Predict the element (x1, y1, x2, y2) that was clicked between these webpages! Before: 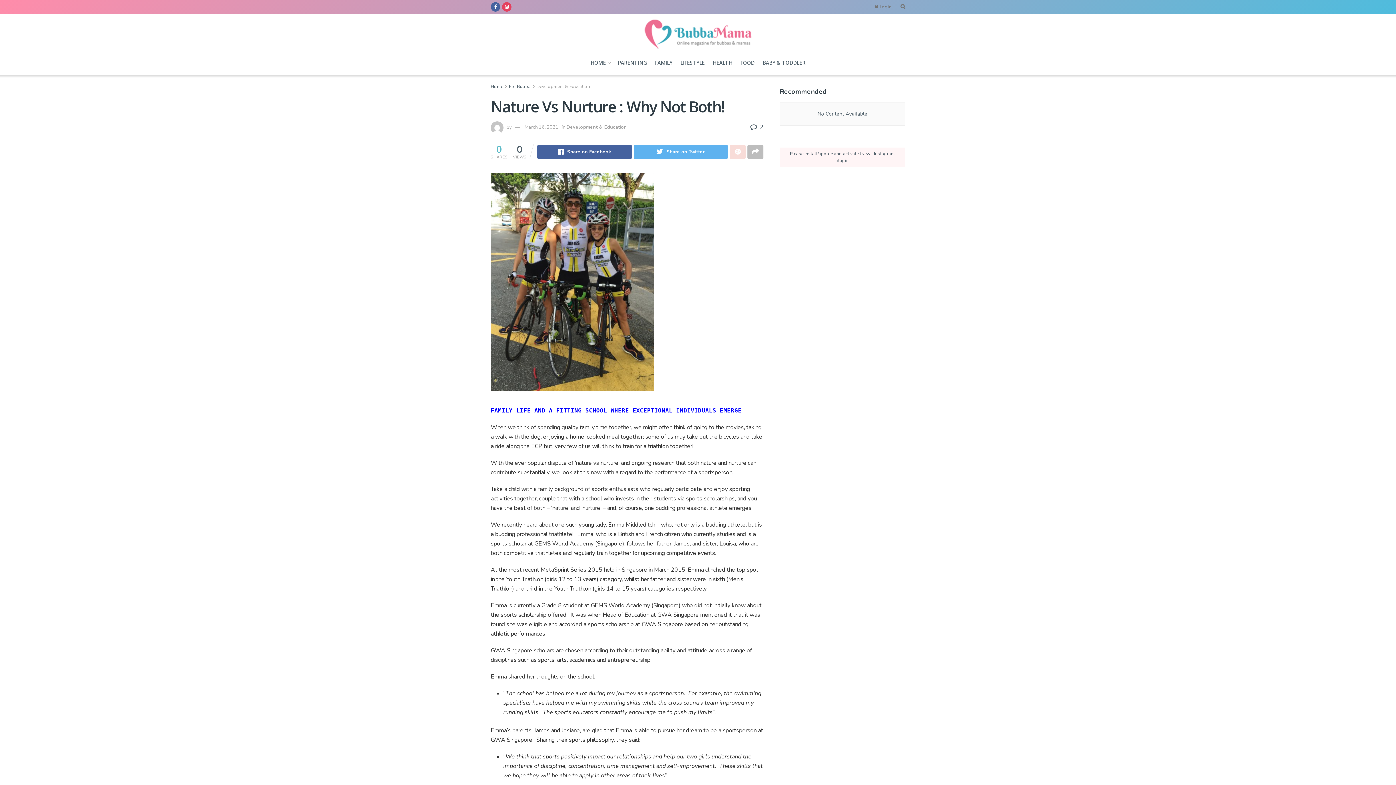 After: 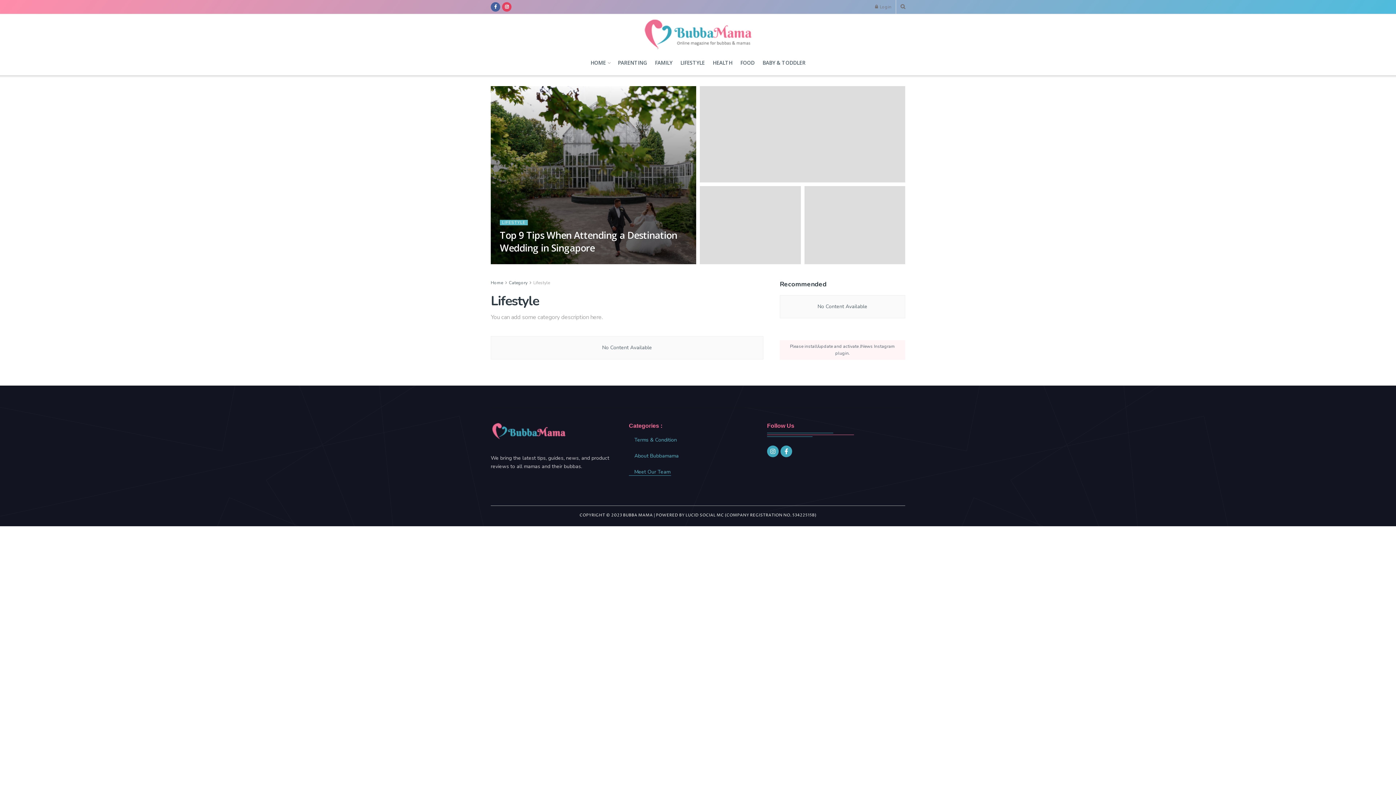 Action: label: LIFESTYLE bbox: (680, 50, 704, 75)